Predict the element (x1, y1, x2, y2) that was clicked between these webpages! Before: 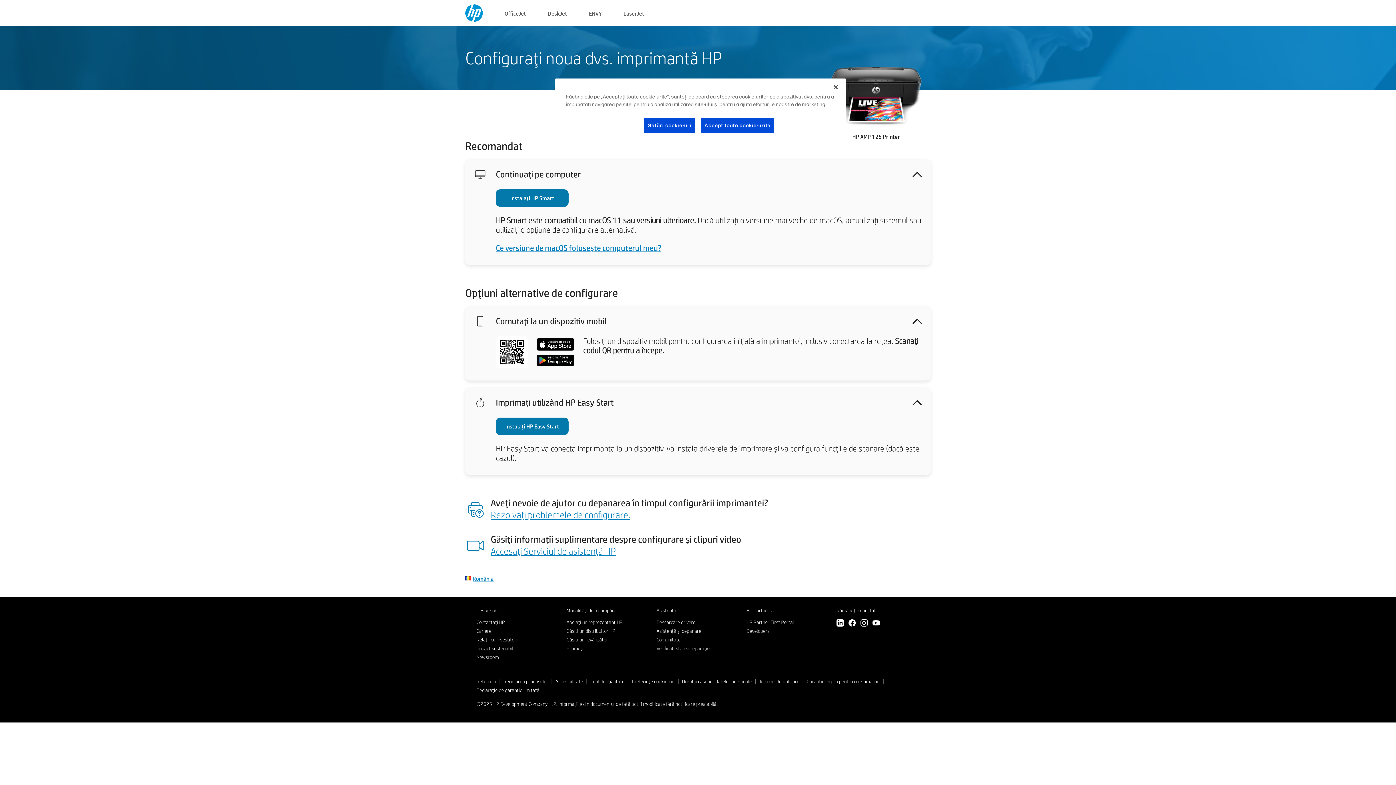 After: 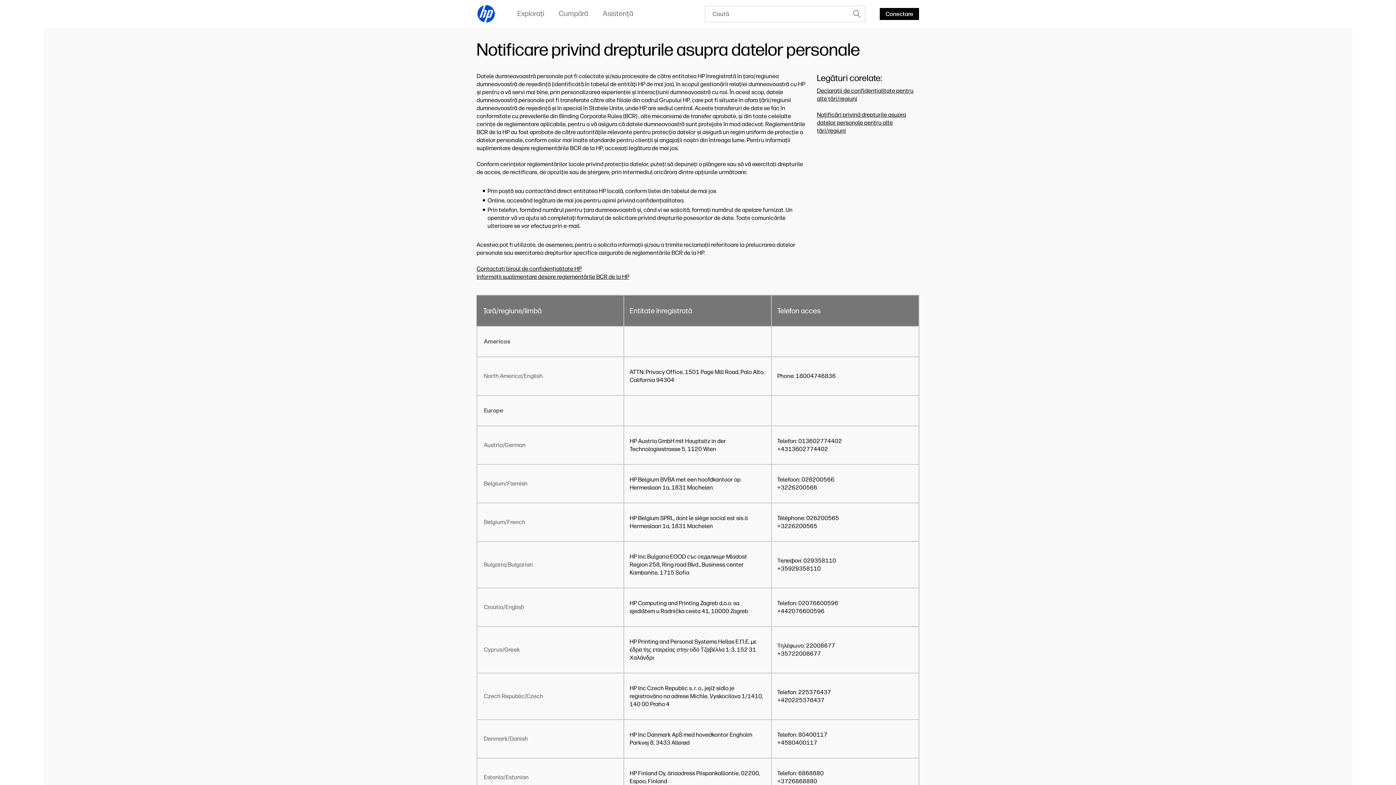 Action: bbox: (682, 678, 752, 684) label: Drepturi asupra datelor personale